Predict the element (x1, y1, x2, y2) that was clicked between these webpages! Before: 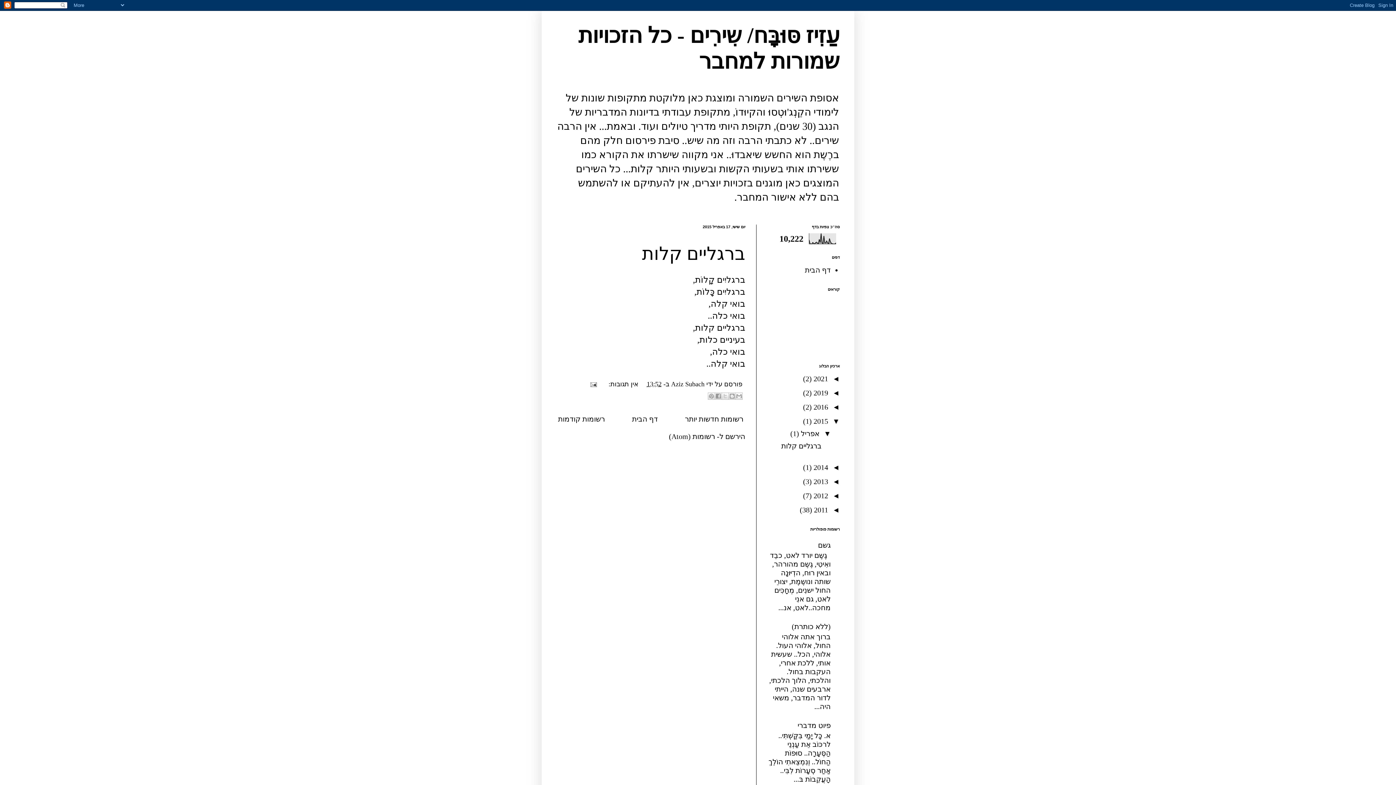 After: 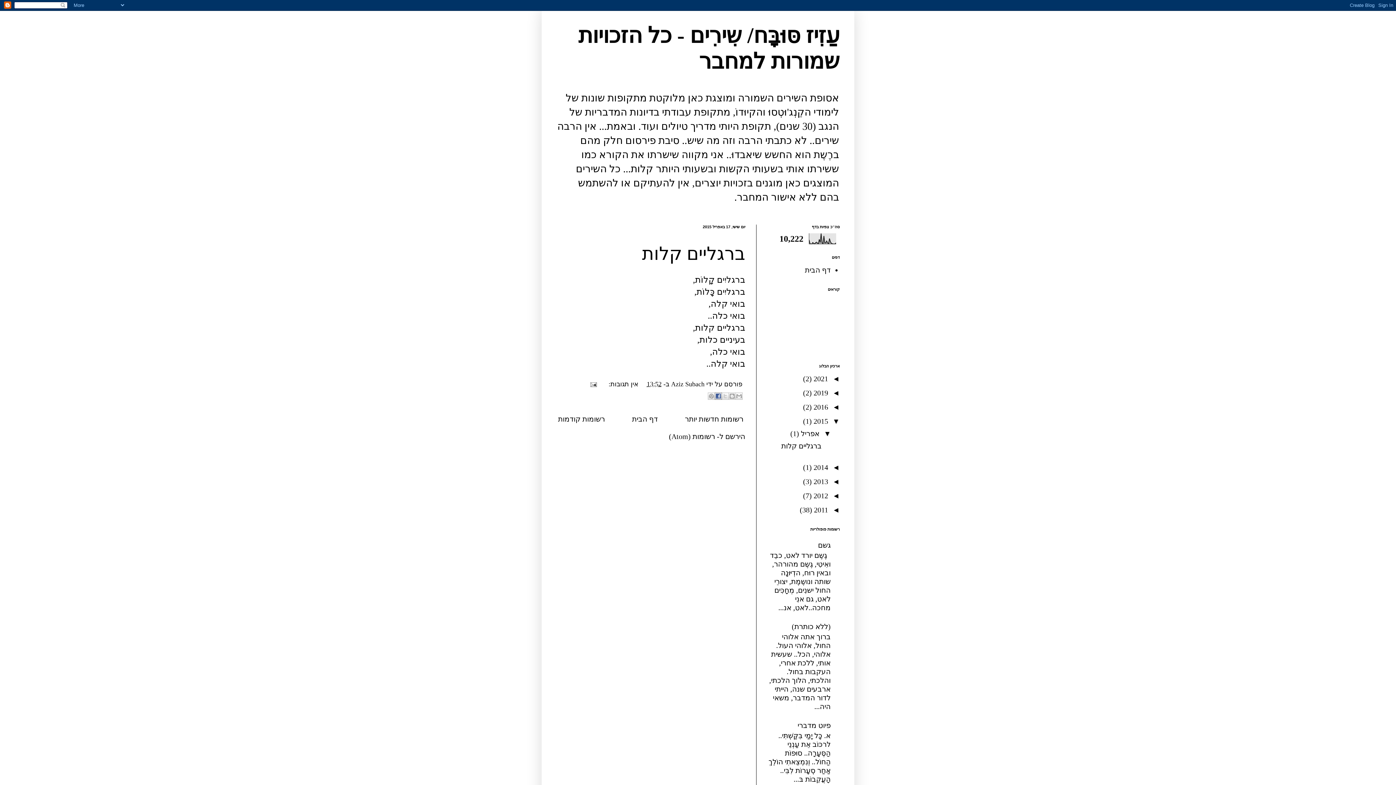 Action: bbox: (714, 392, 722, 399) label: שתף אל פייסבוק